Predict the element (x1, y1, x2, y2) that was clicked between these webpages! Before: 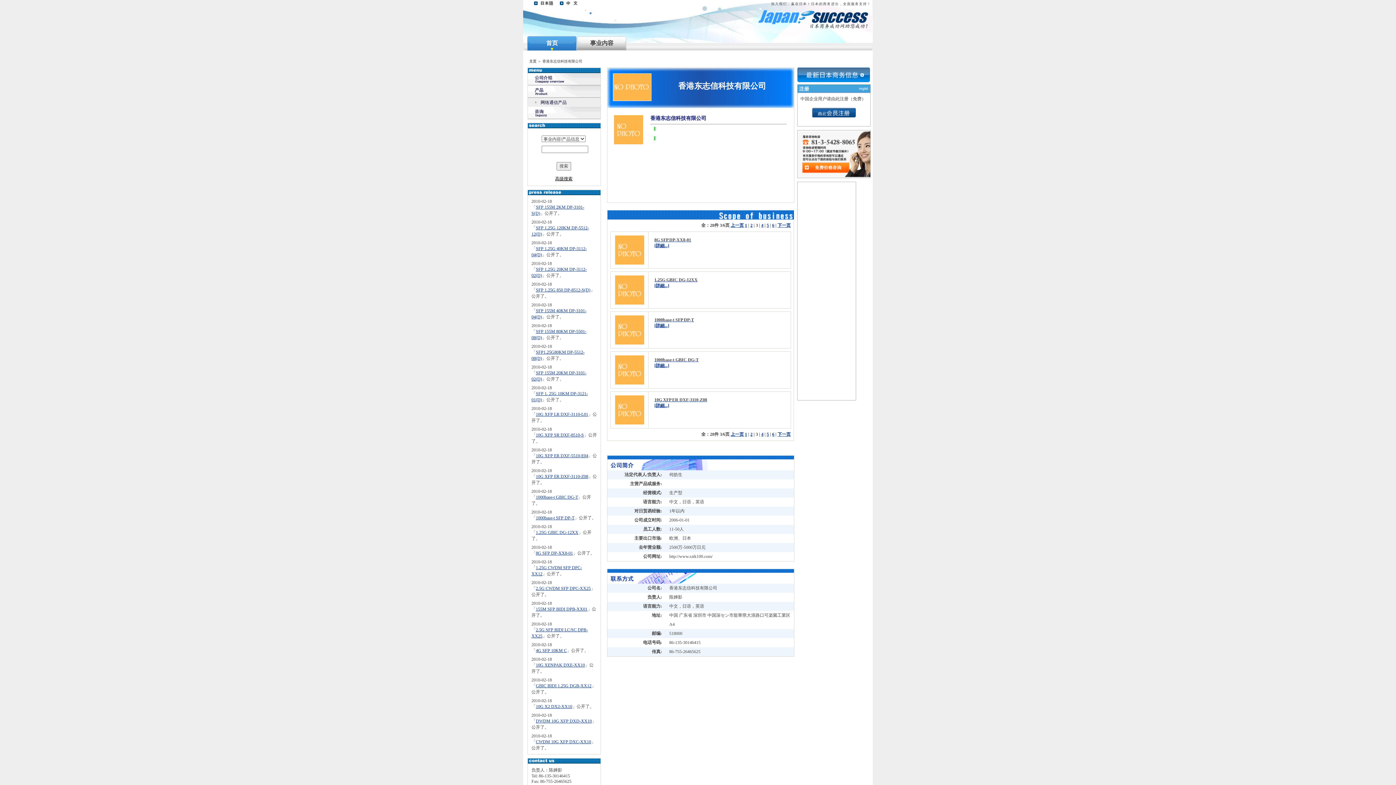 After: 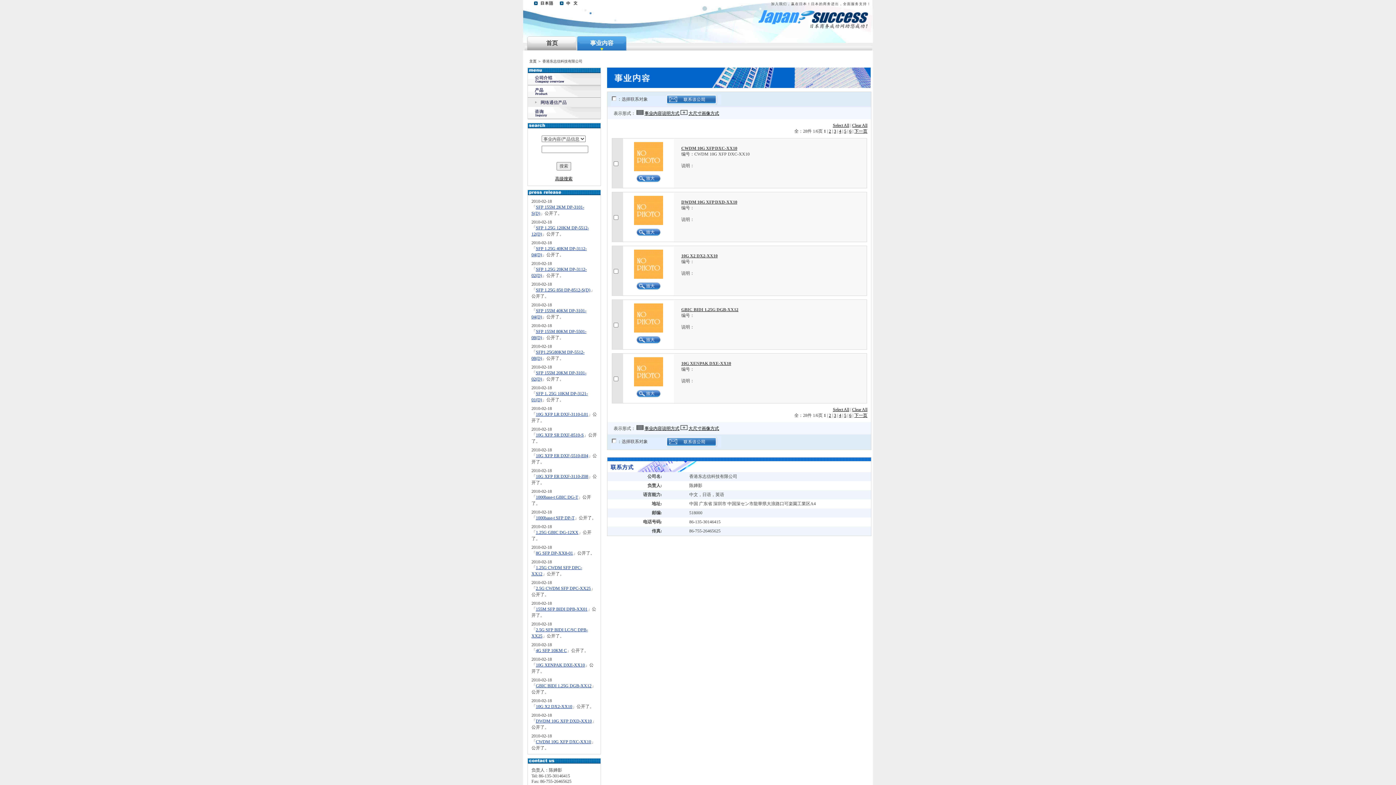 Action: bbox: (528, 85, 600, 97)